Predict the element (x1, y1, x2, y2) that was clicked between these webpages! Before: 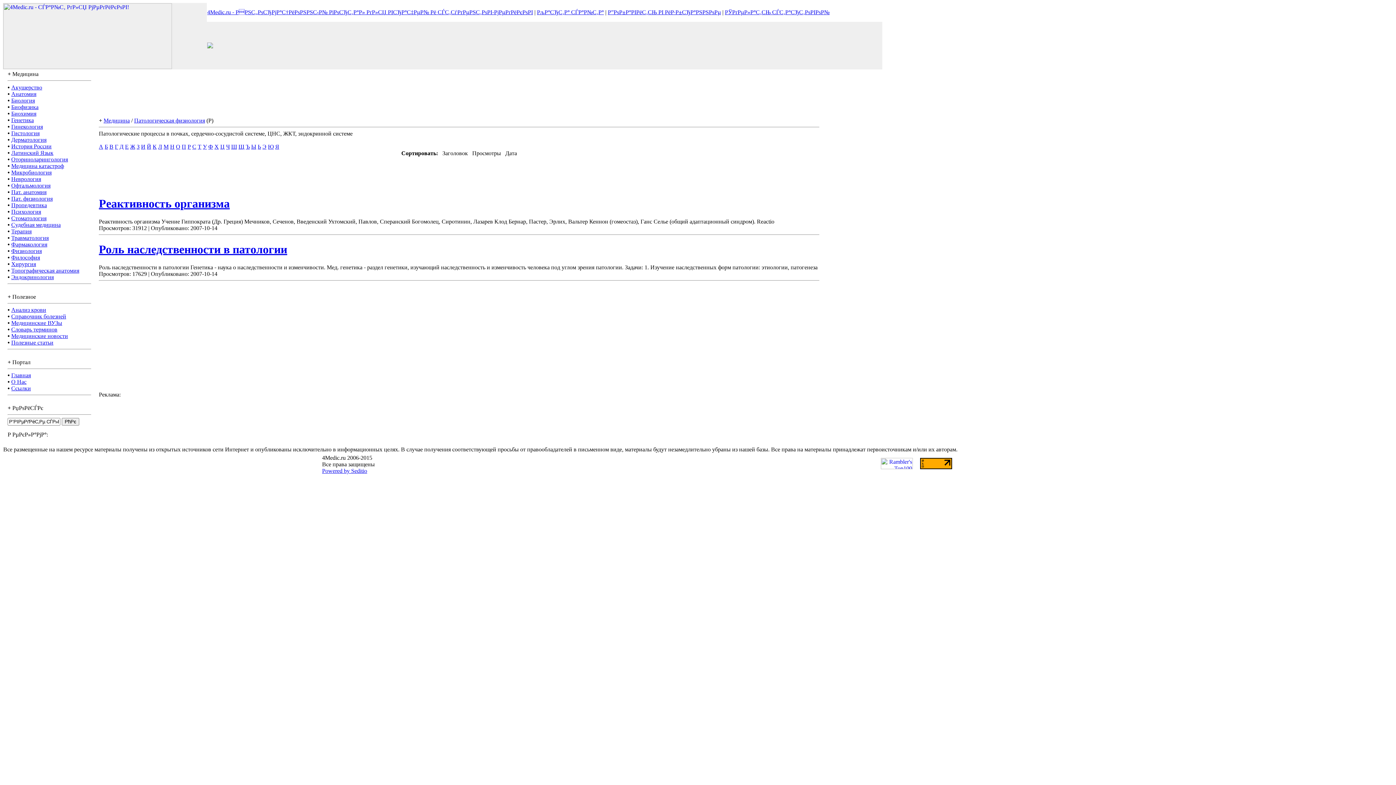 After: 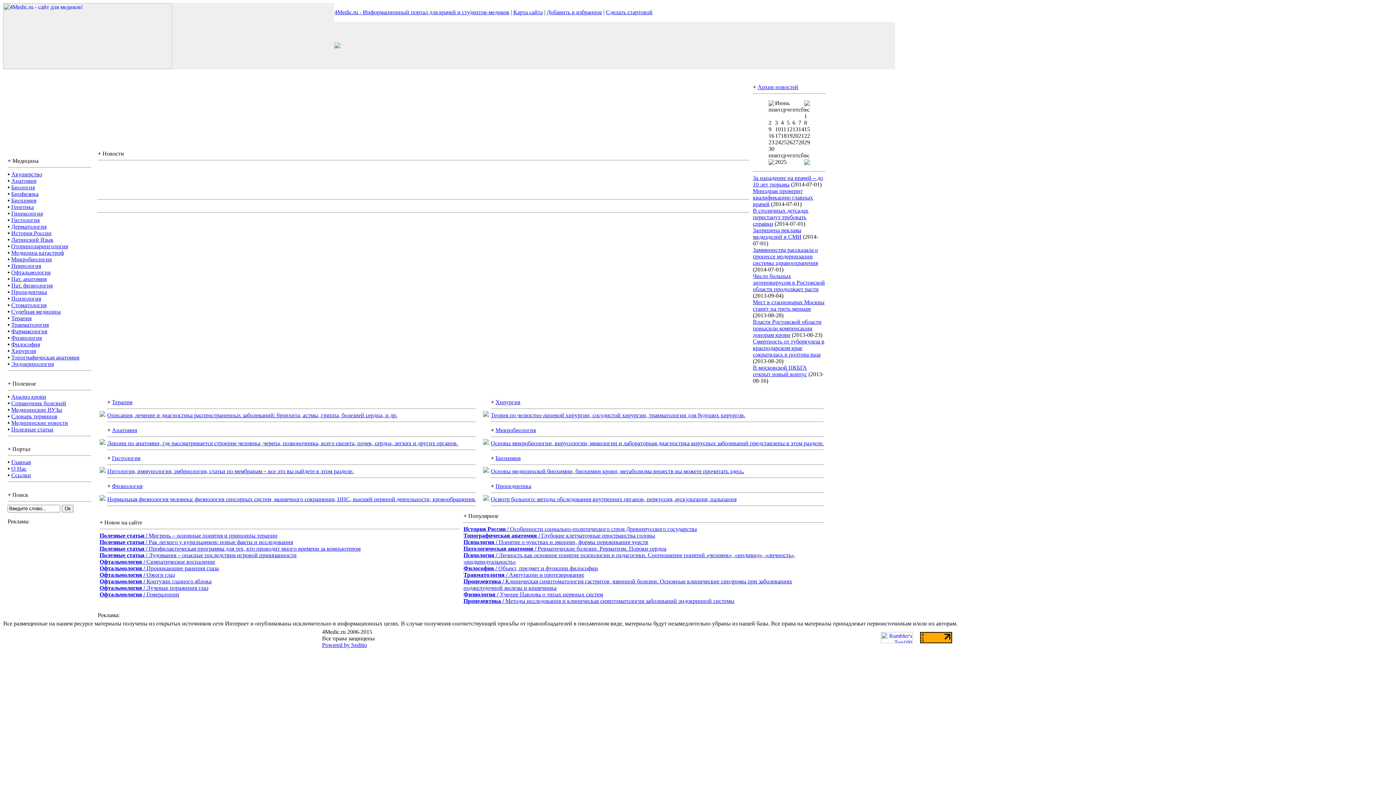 Action: bbox: (11, 372, 30, 378) label: Главная